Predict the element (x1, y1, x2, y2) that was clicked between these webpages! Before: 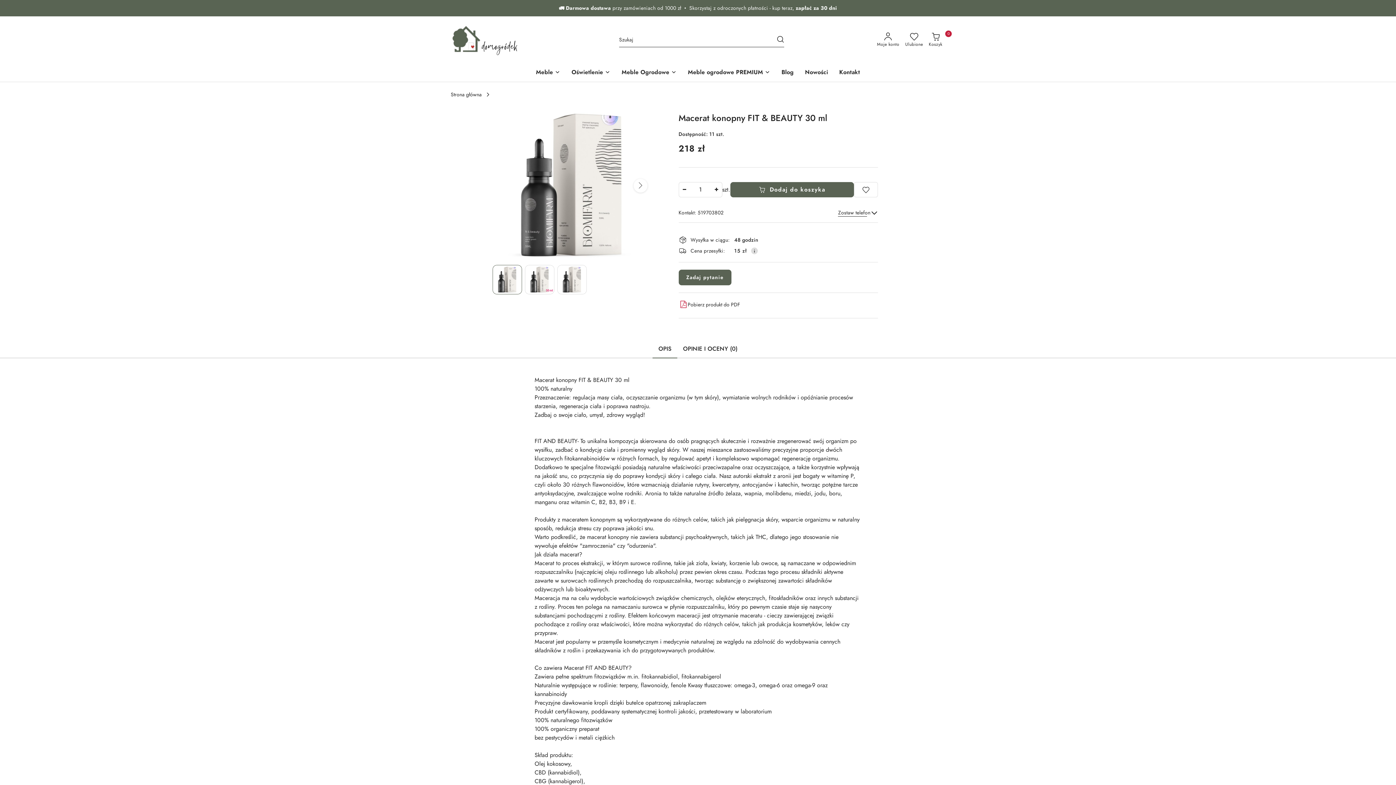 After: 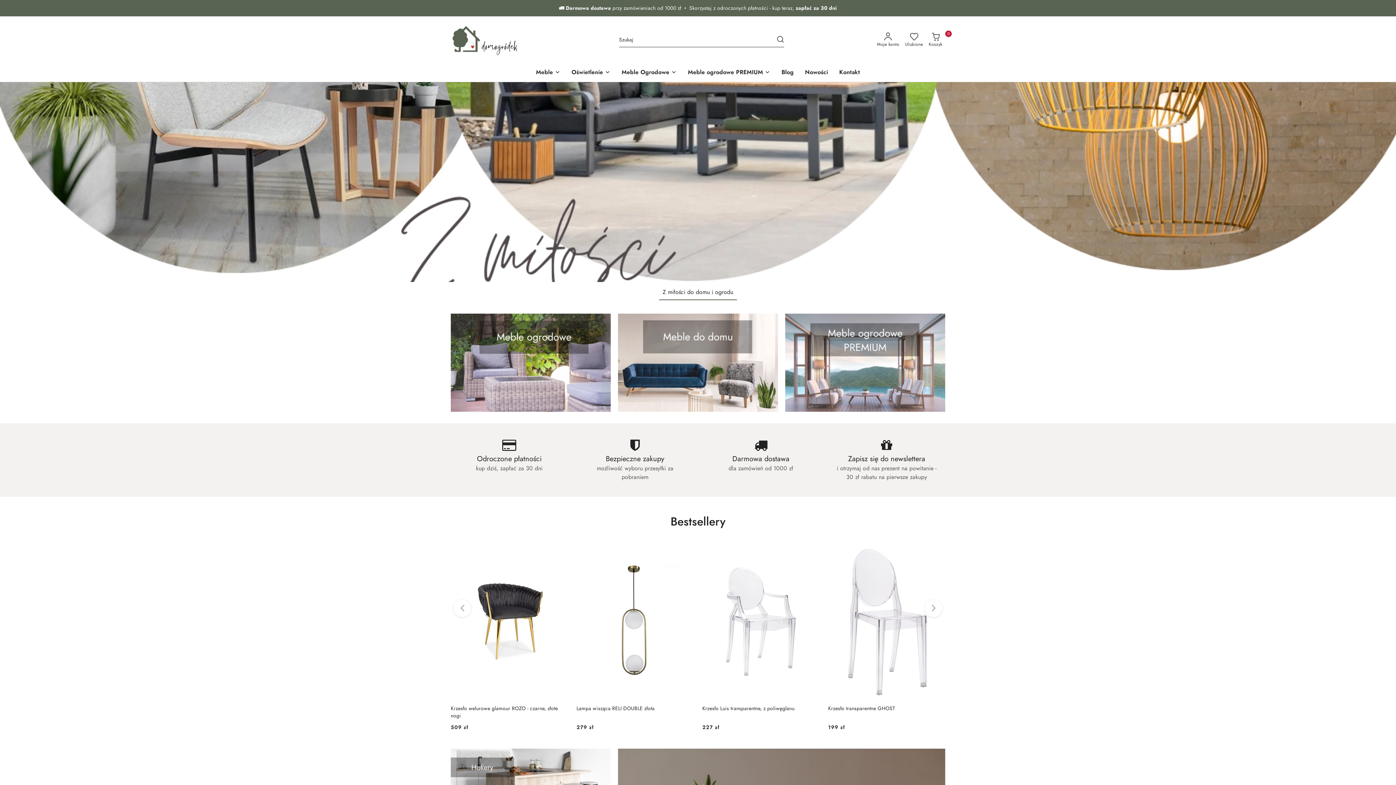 Action: bbox: (450, 92, 481, 97) label: Strona główna